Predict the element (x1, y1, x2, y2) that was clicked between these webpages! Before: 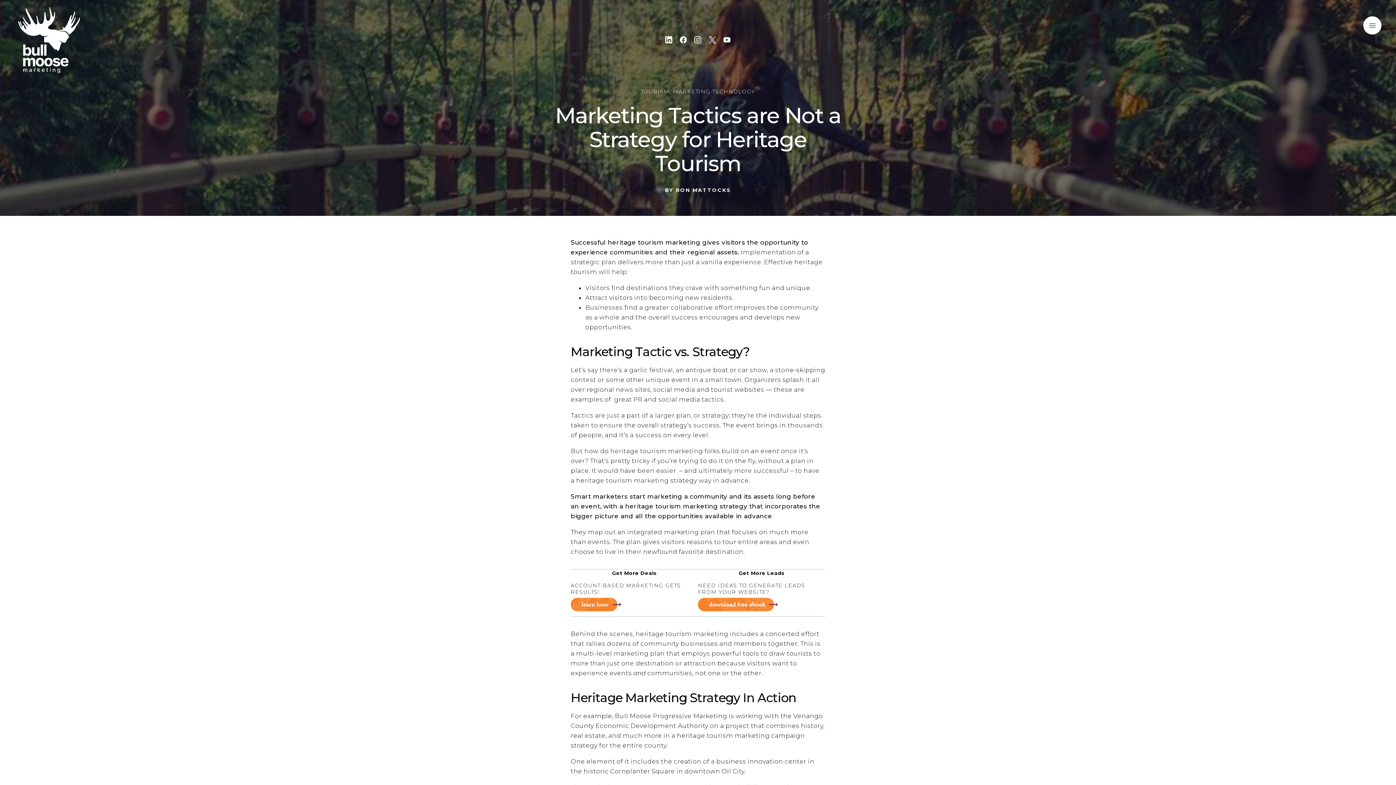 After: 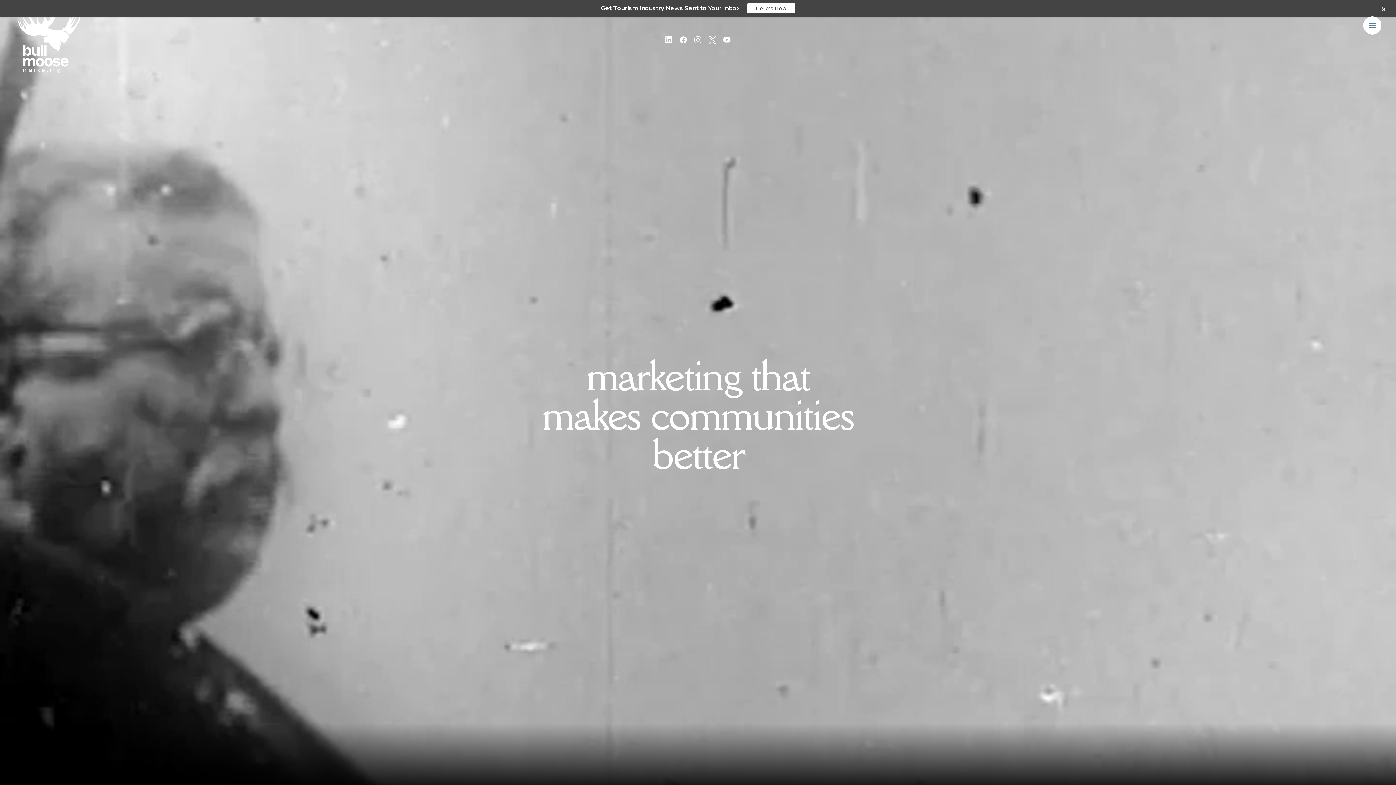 Action: bbox: (18, 67, 80, 74)